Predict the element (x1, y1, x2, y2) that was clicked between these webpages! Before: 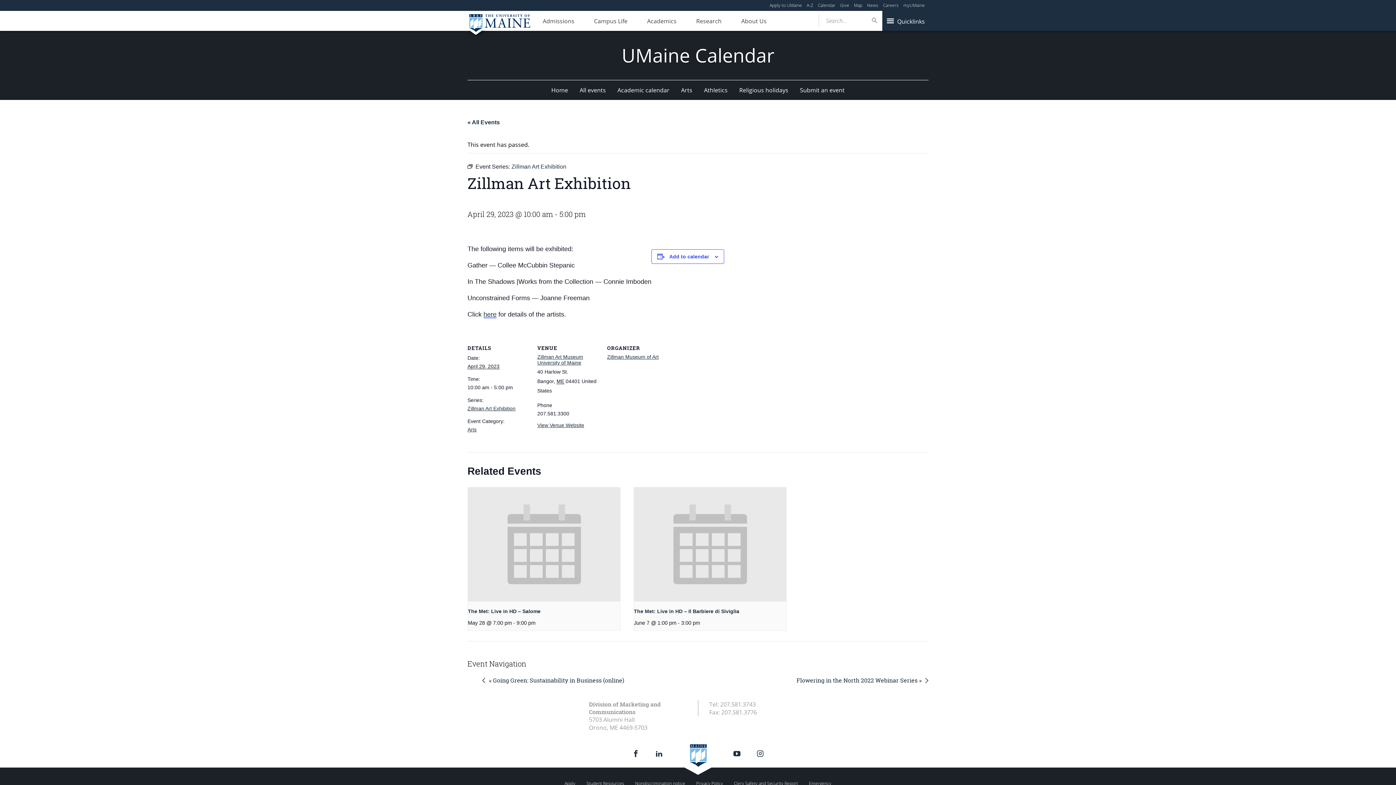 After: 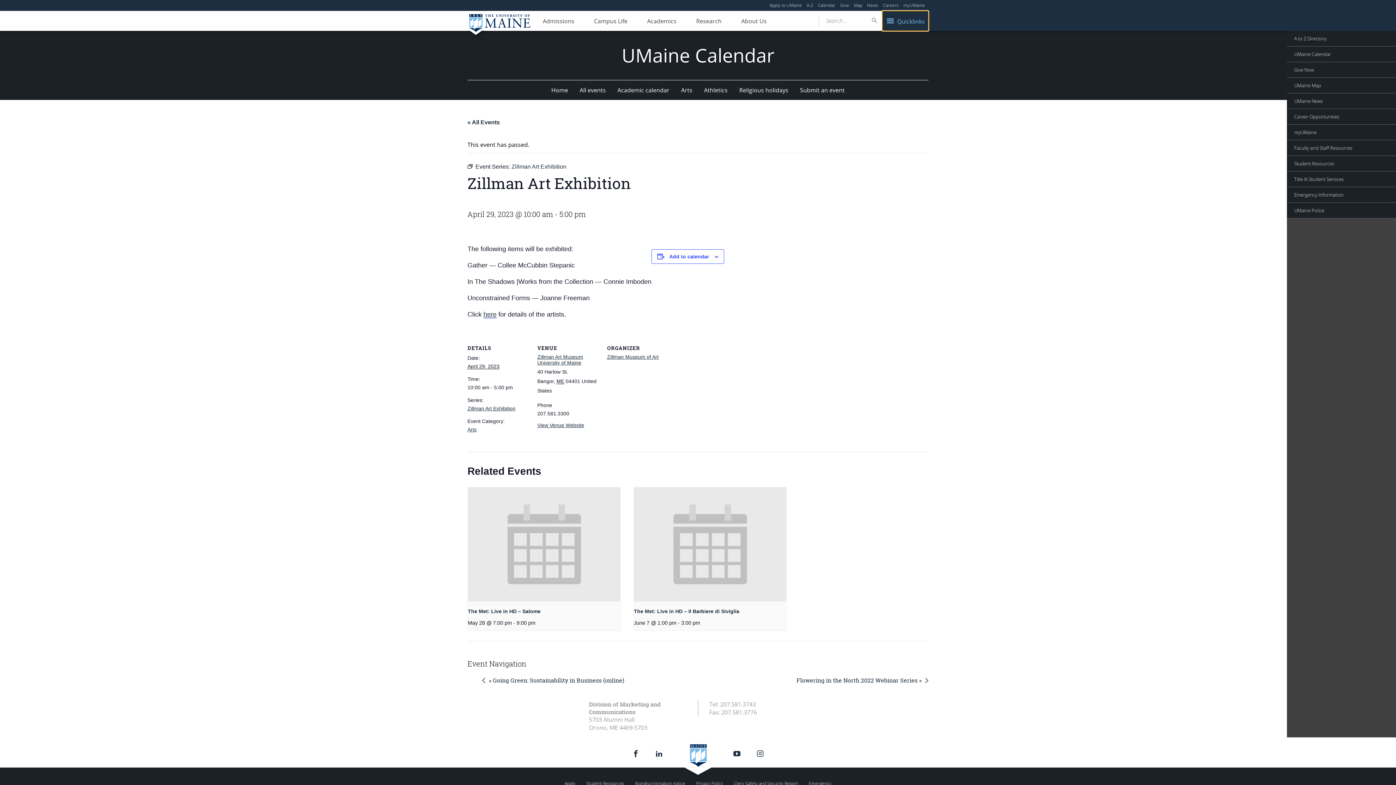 Action: bbox: (882, 10, 928, 30) label: Quicklinks